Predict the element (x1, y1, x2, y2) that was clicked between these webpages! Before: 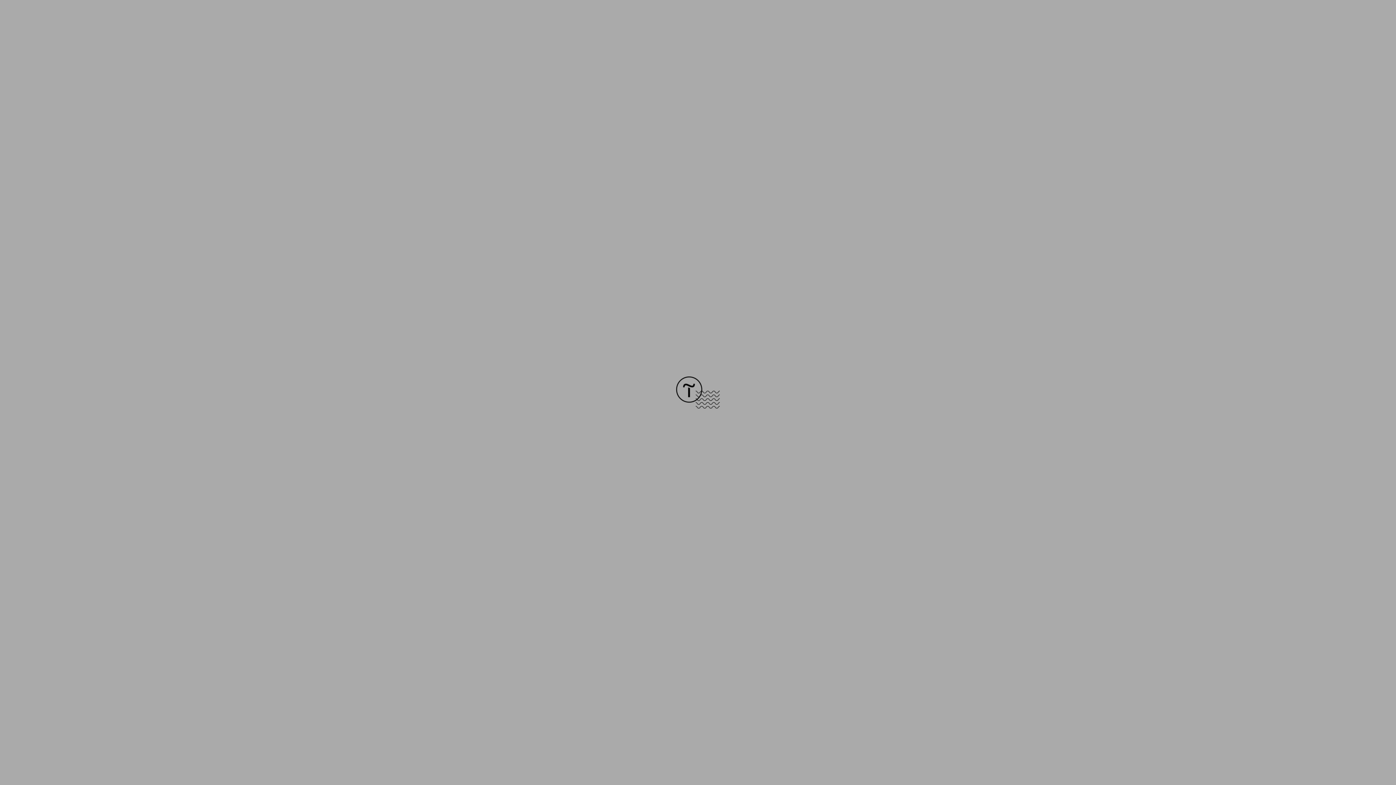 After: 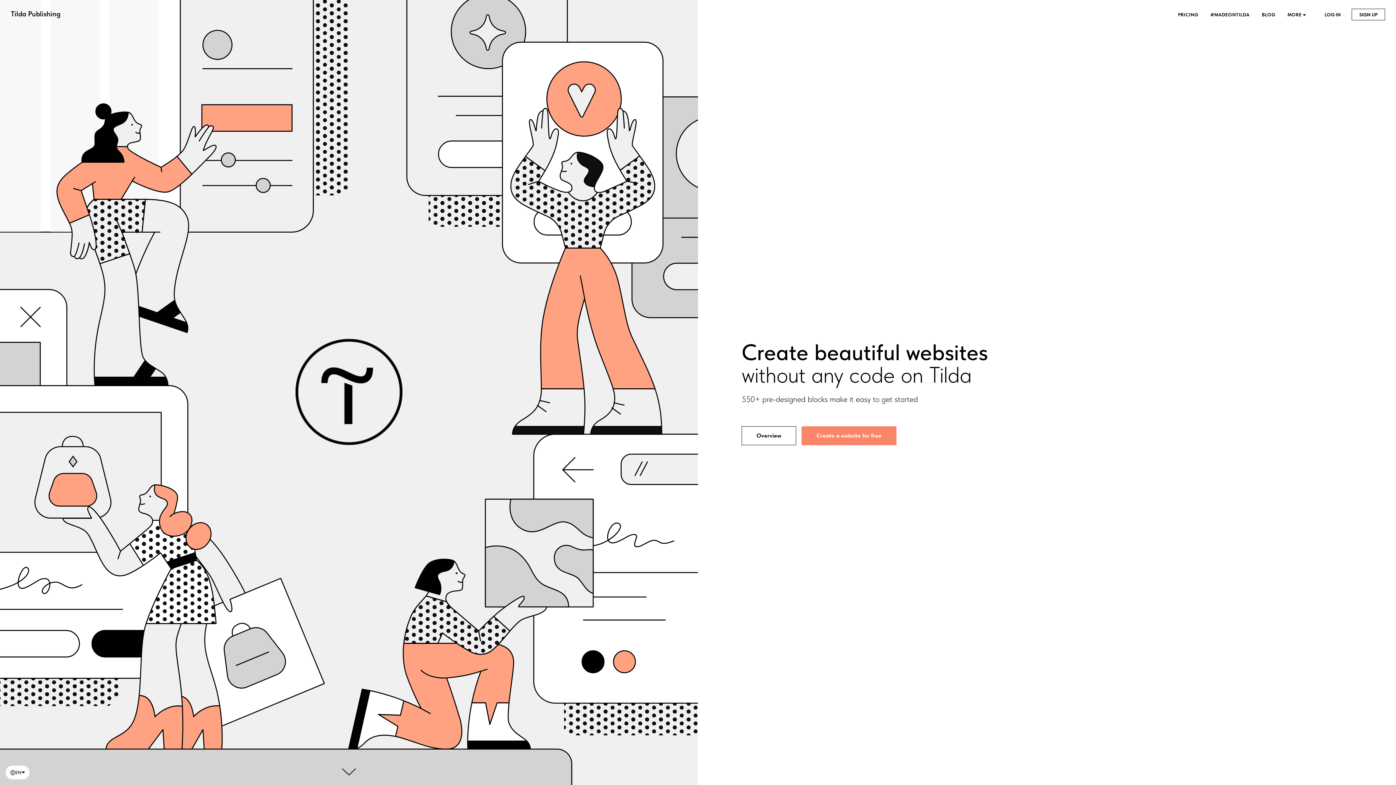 Action: bbox: (676, 403, 720, 409)